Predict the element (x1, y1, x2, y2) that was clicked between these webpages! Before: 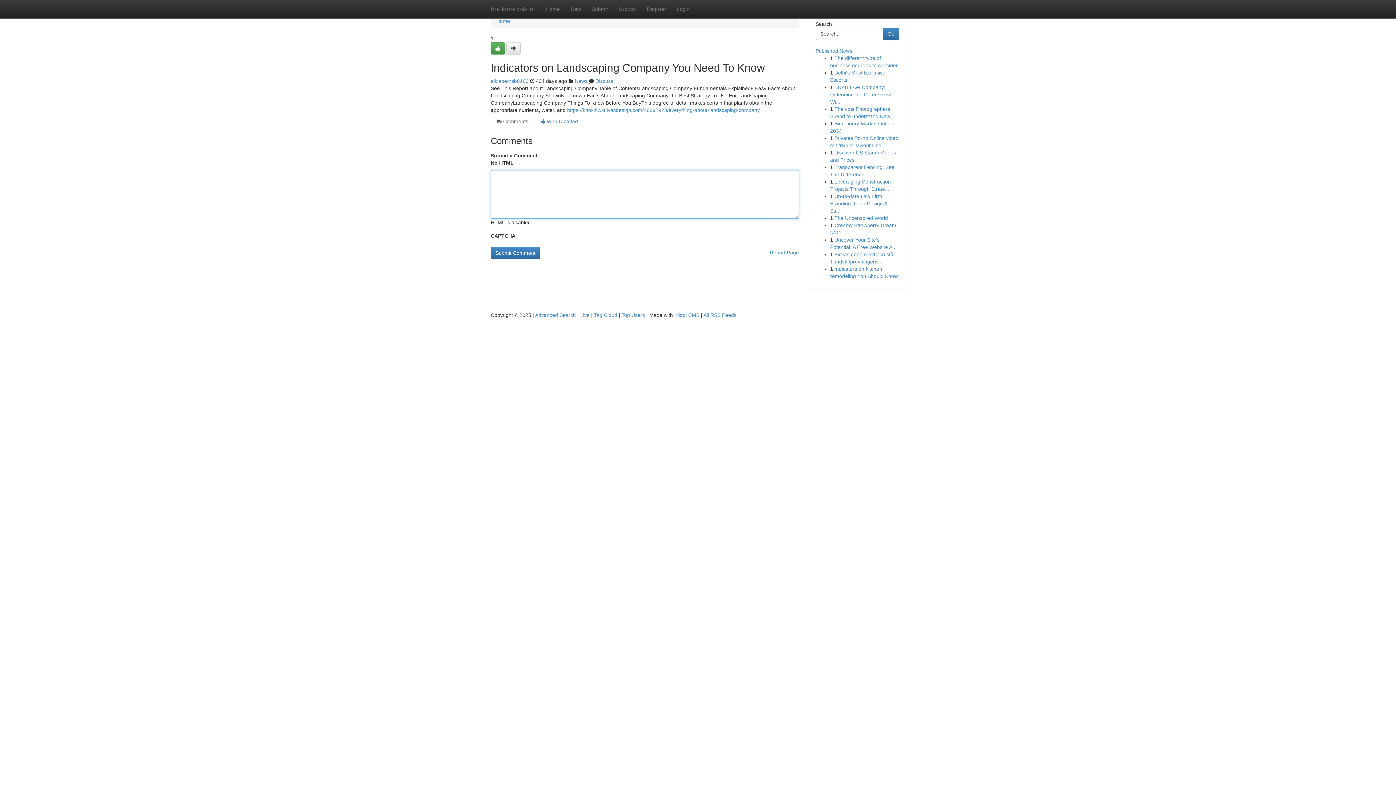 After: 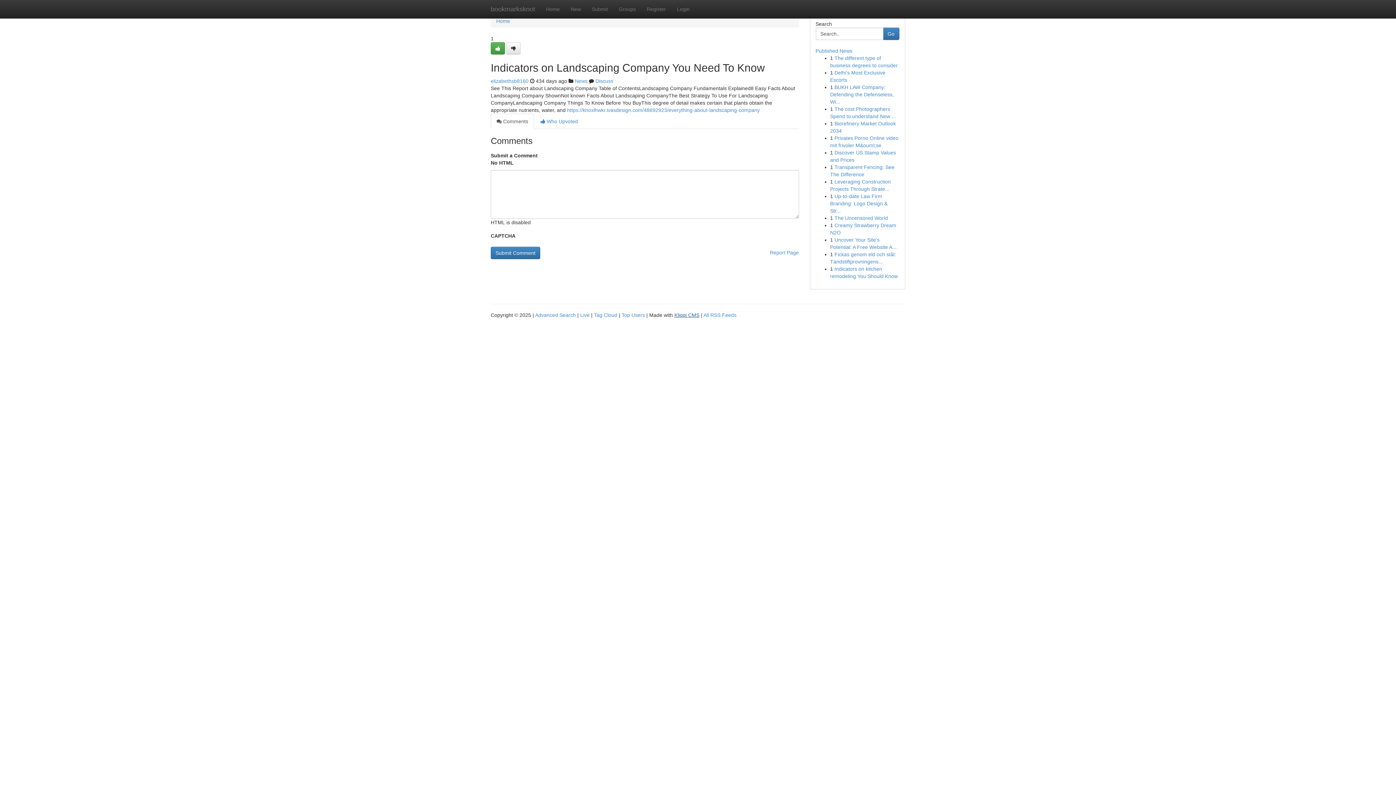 Action: label: Kliqqi CMS bbox: (674, 312, 699, 318)